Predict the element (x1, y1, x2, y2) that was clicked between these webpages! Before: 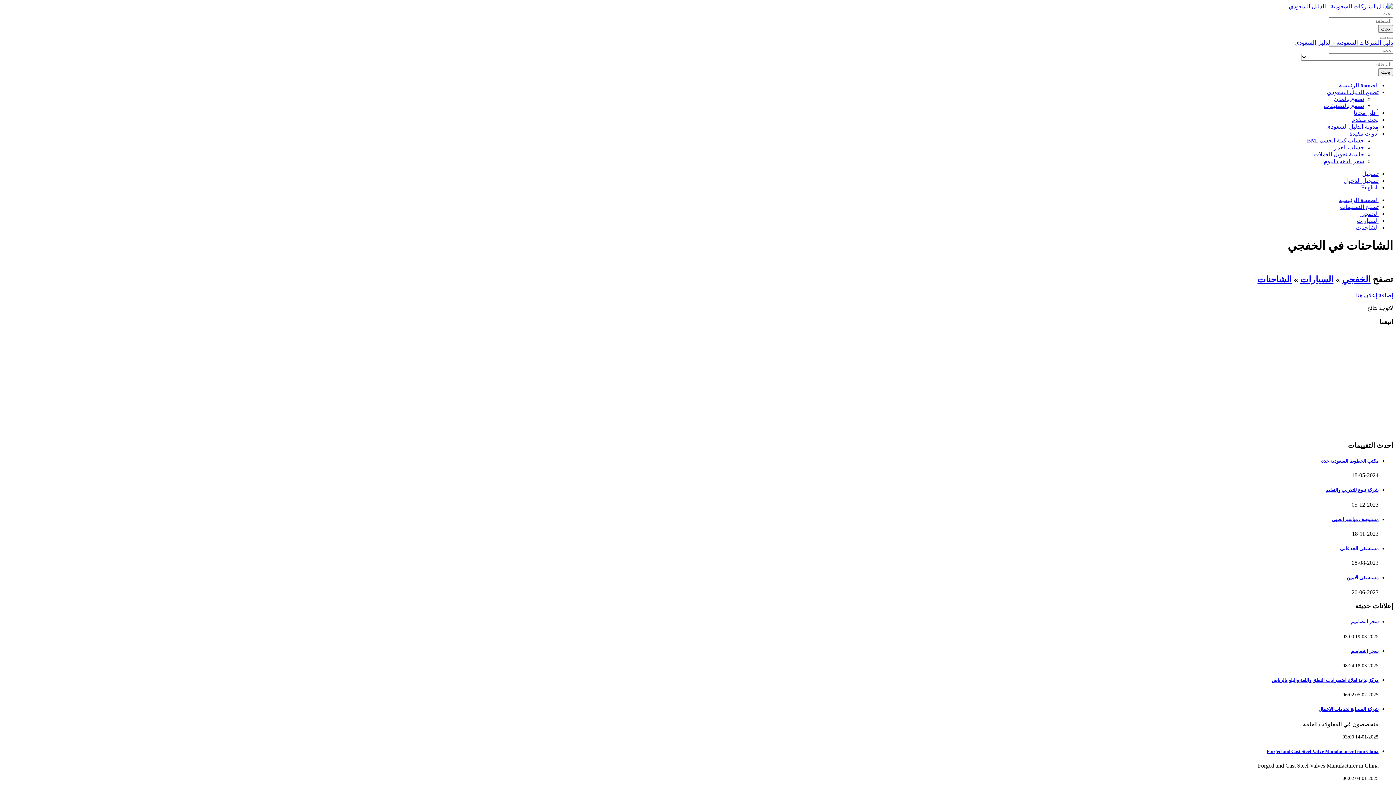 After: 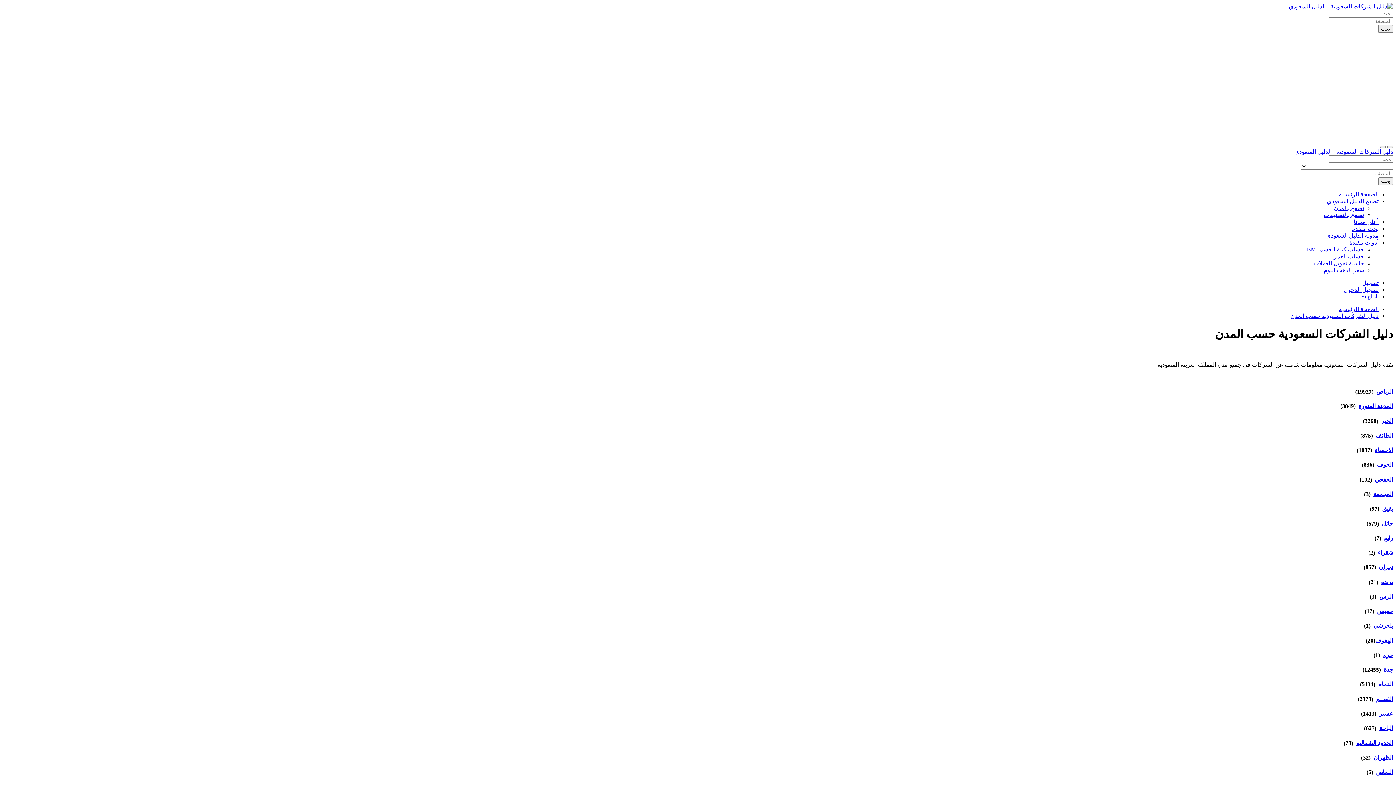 Action: label: تصفح بالمدن bbox: (1334, 96, 1364, 102)